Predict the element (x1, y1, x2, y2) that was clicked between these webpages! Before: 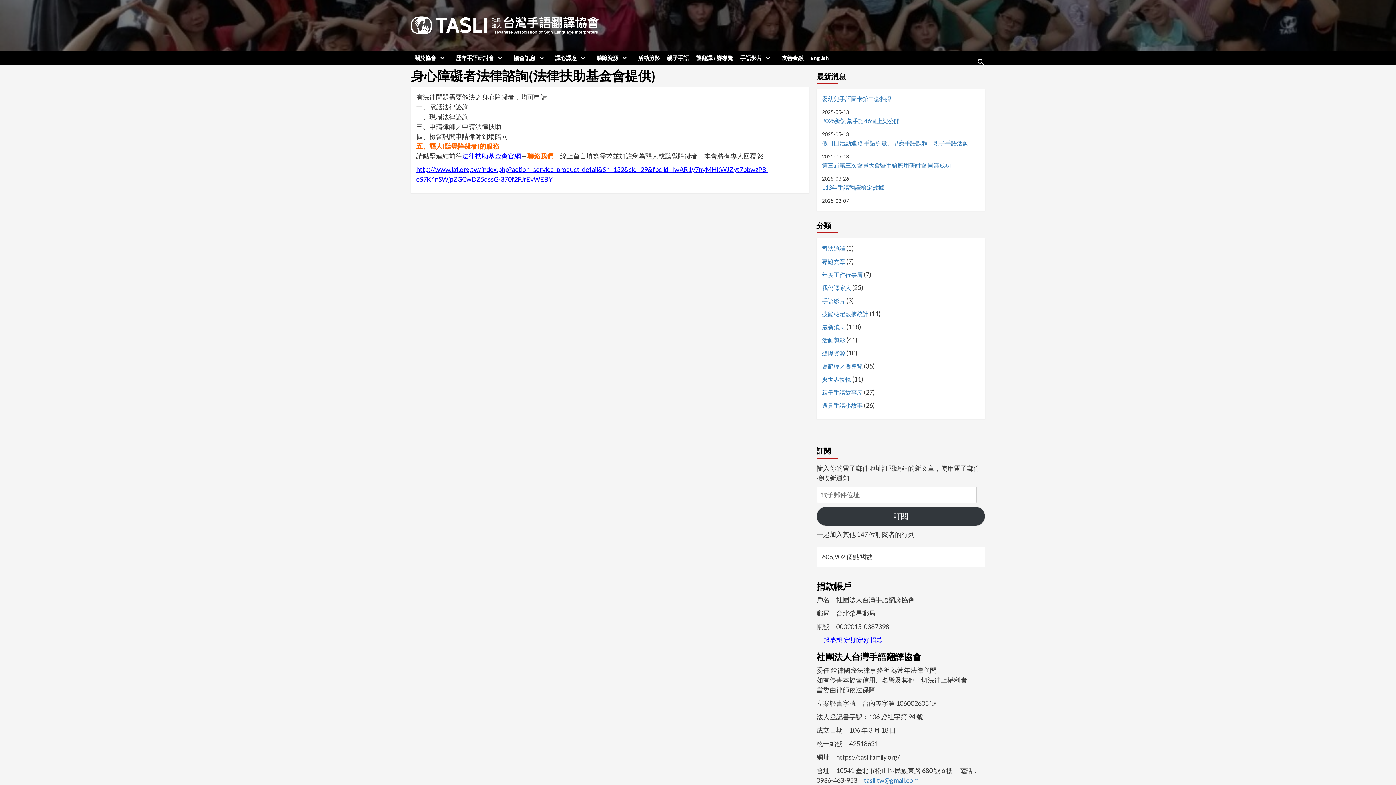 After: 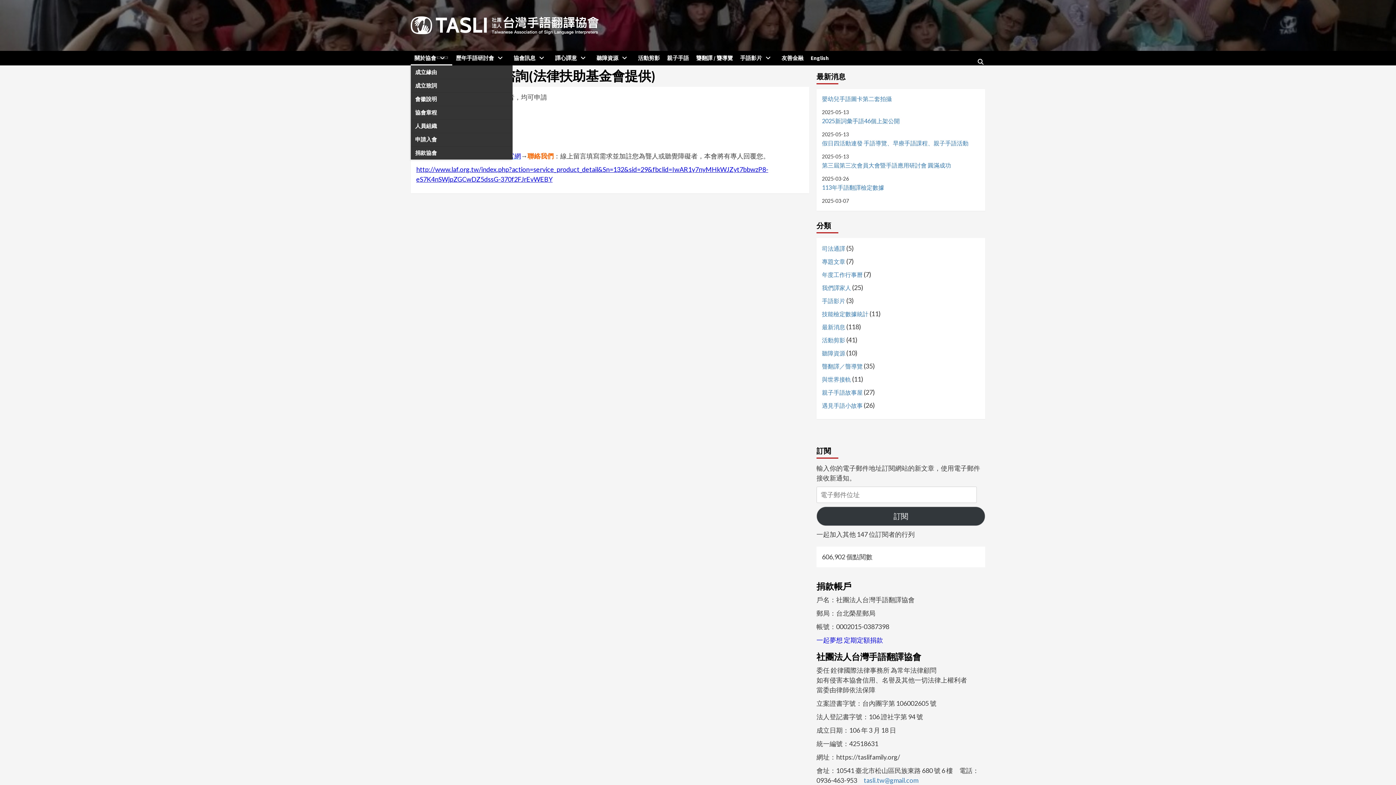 Action: bbox: (436, 55, 448, 59)